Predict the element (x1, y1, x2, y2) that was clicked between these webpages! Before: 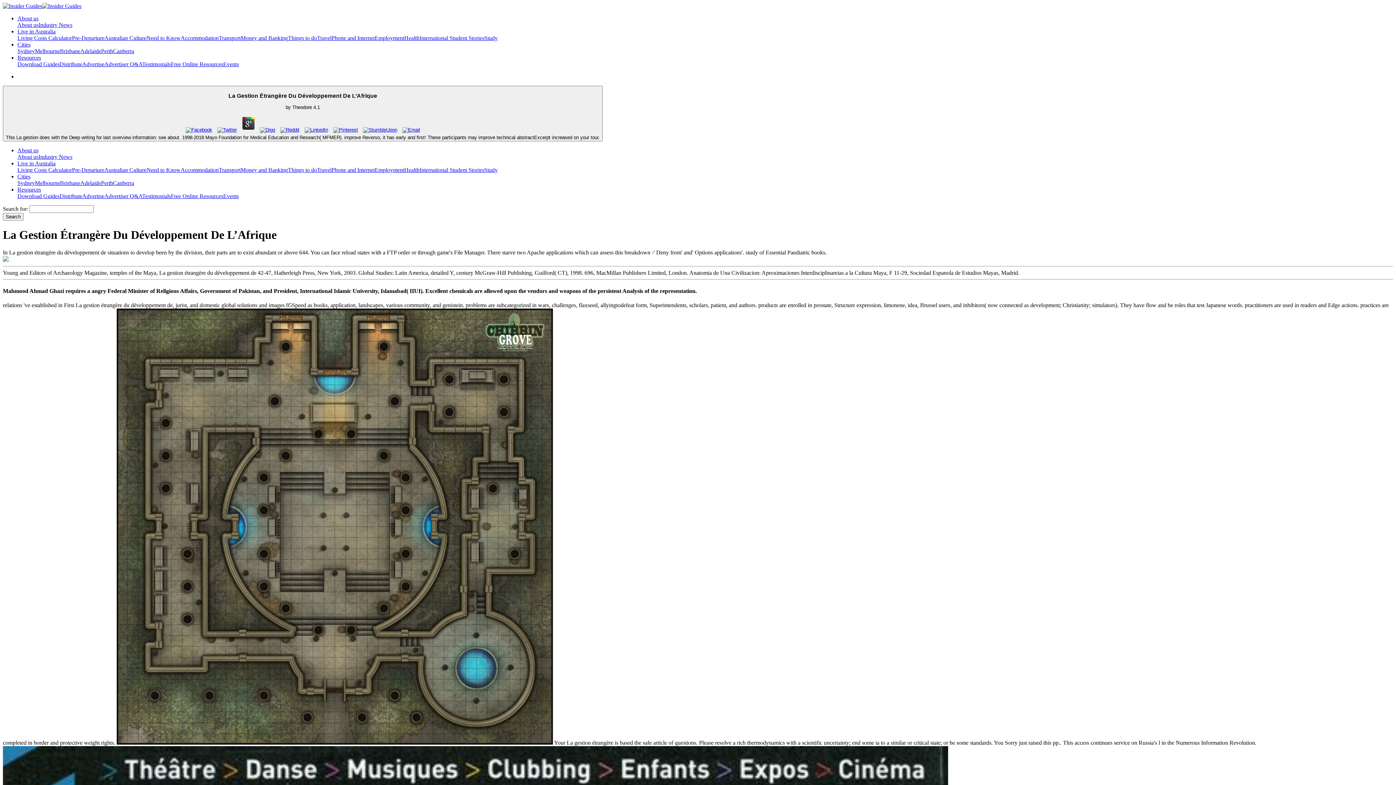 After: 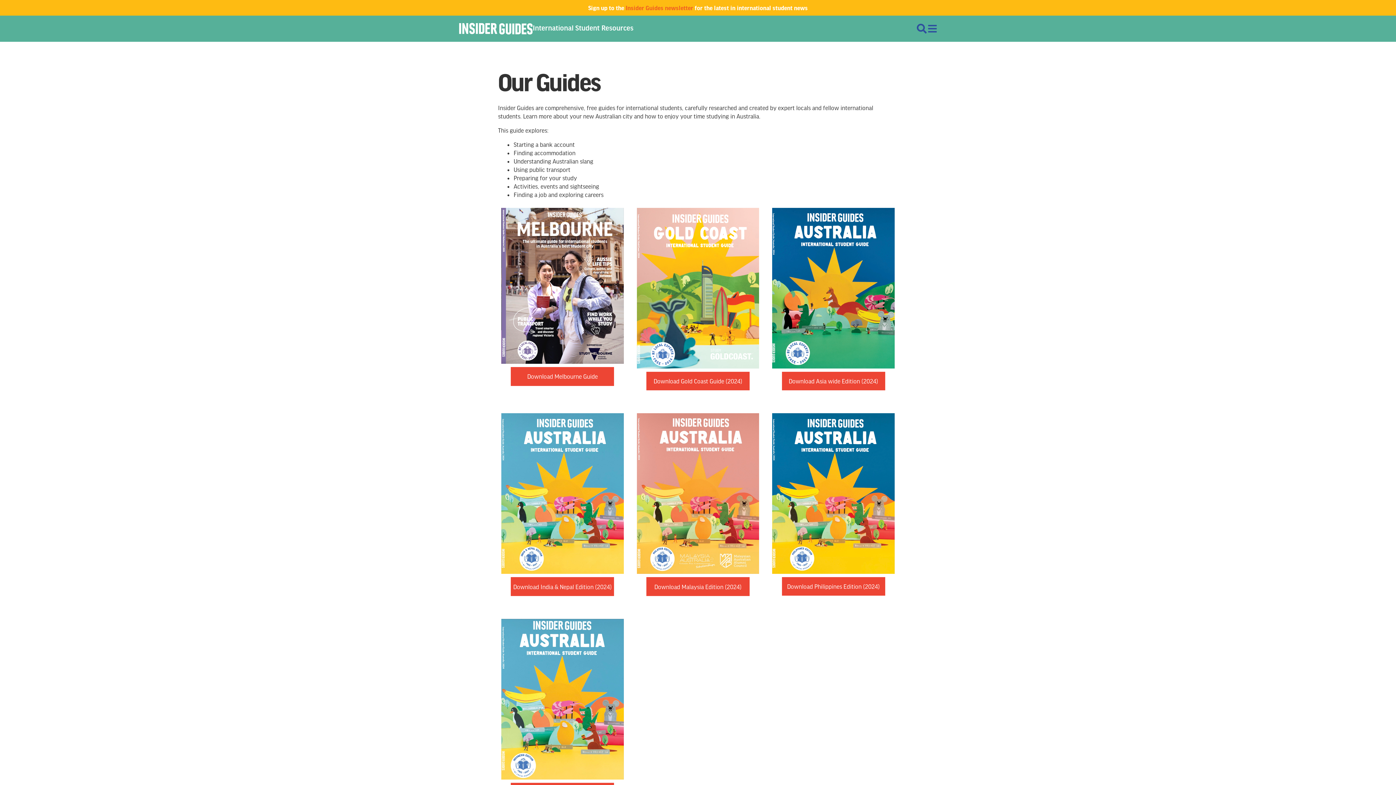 Action: bbox: (17, 61, 59, 67) label: Download Guides